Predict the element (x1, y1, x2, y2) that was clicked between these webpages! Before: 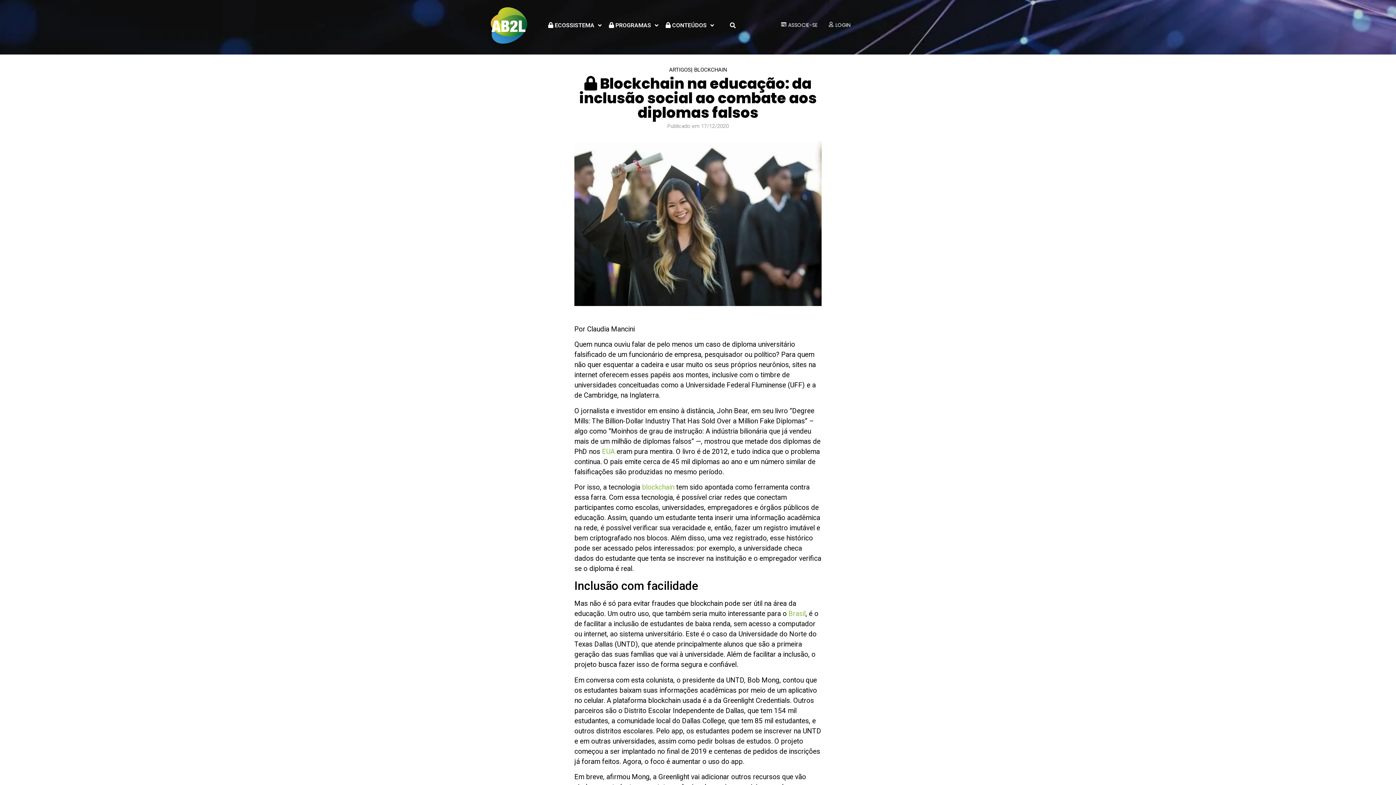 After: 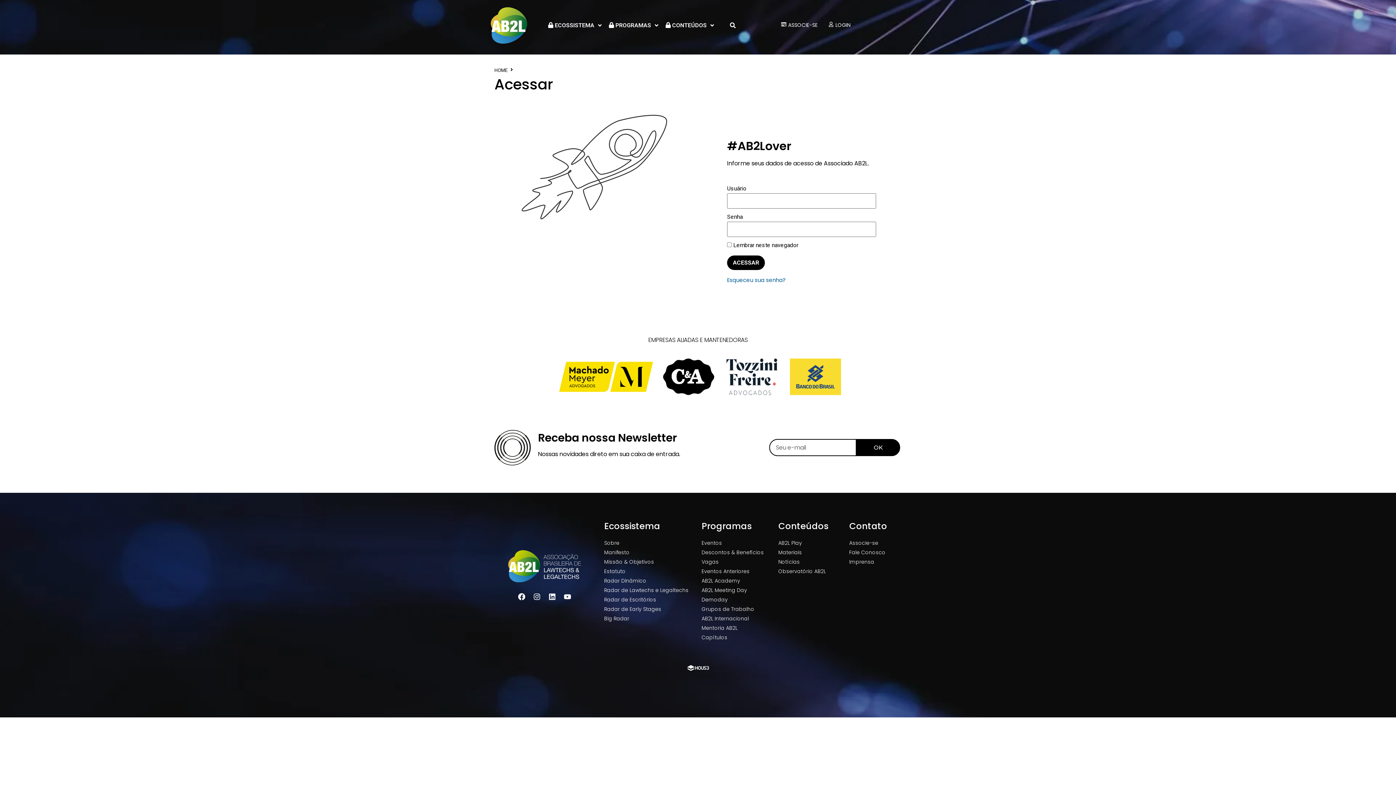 Action: label: LOGIN bbox: (828, 21, 850, 29)